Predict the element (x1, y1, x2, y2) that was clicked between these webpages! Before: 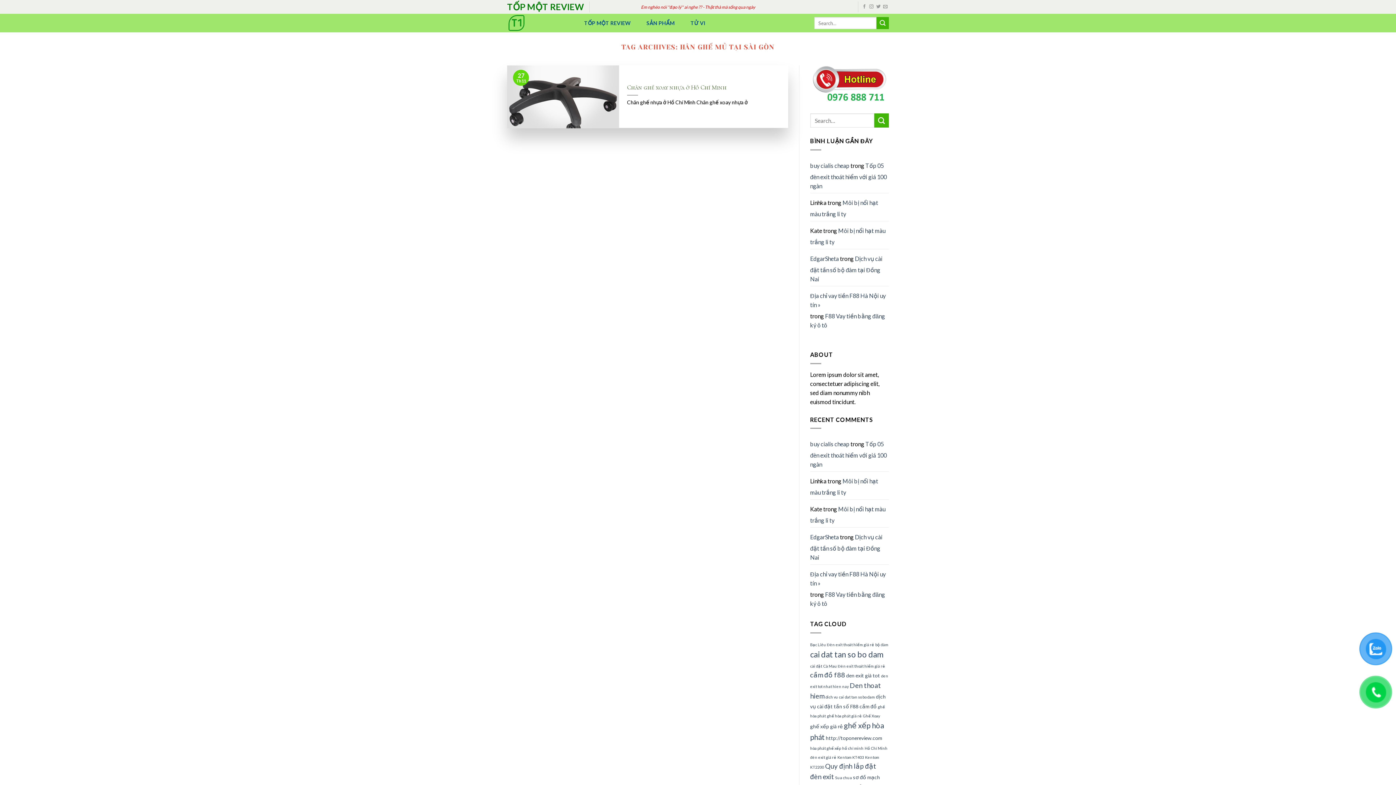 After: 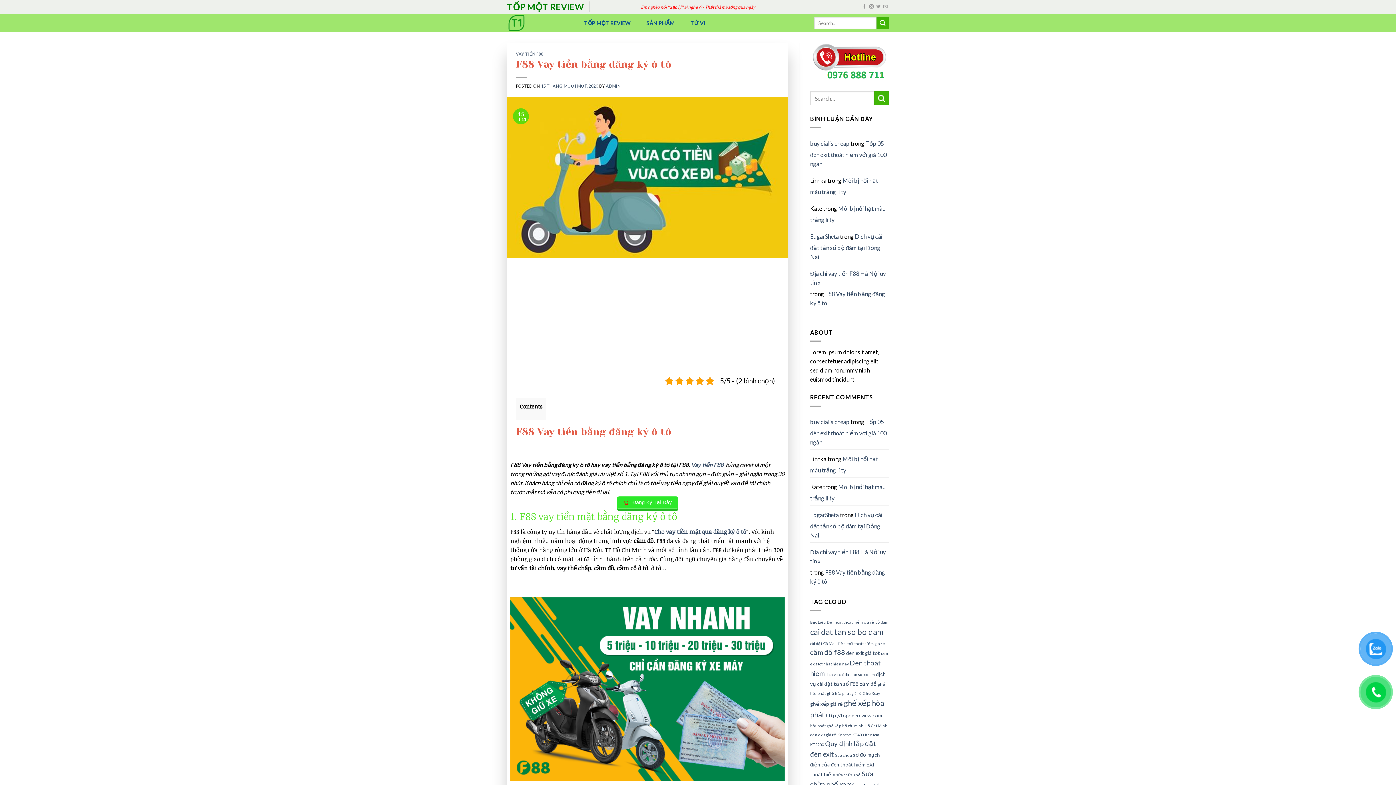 Action: bbox: (810, 310, 885, 330) label: F88 Vay tiền bằng đăng ký ô tô